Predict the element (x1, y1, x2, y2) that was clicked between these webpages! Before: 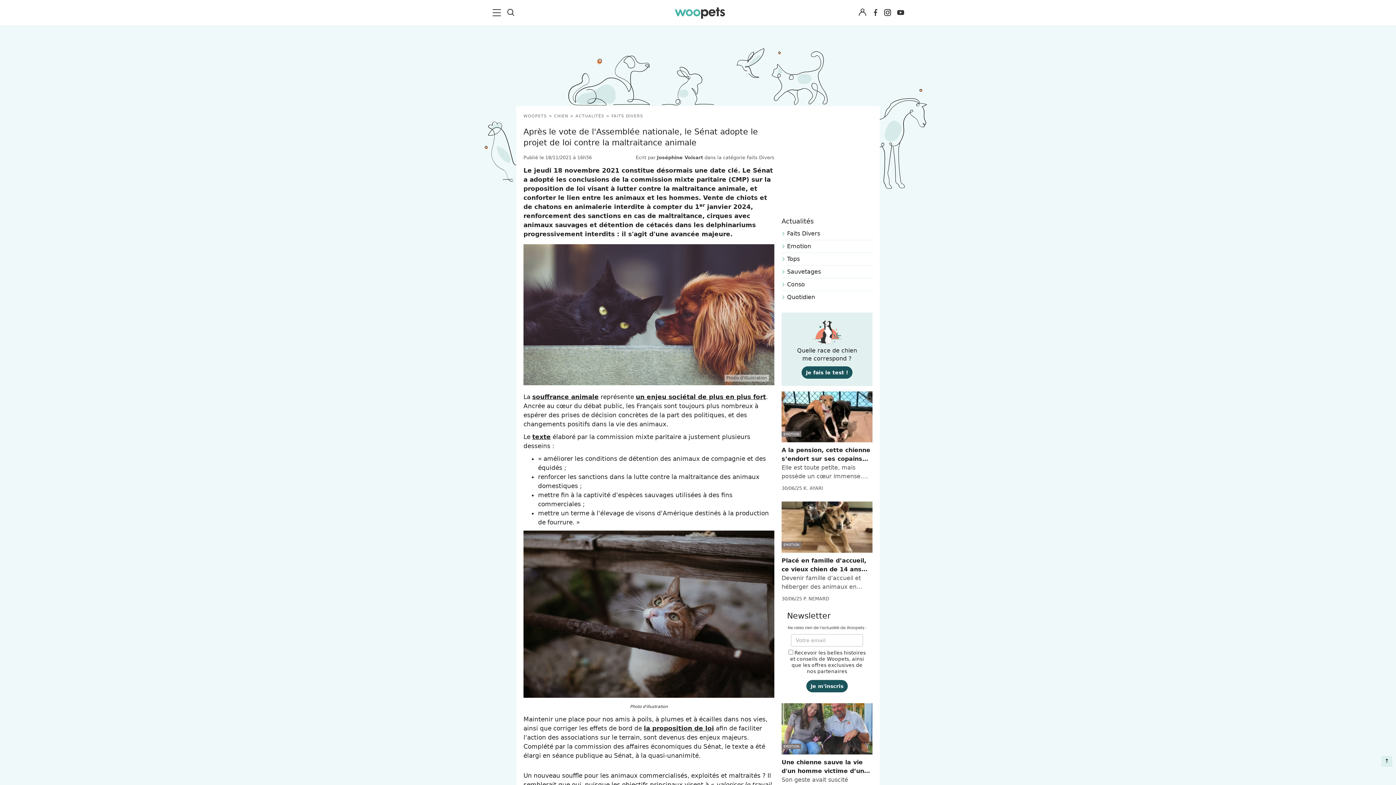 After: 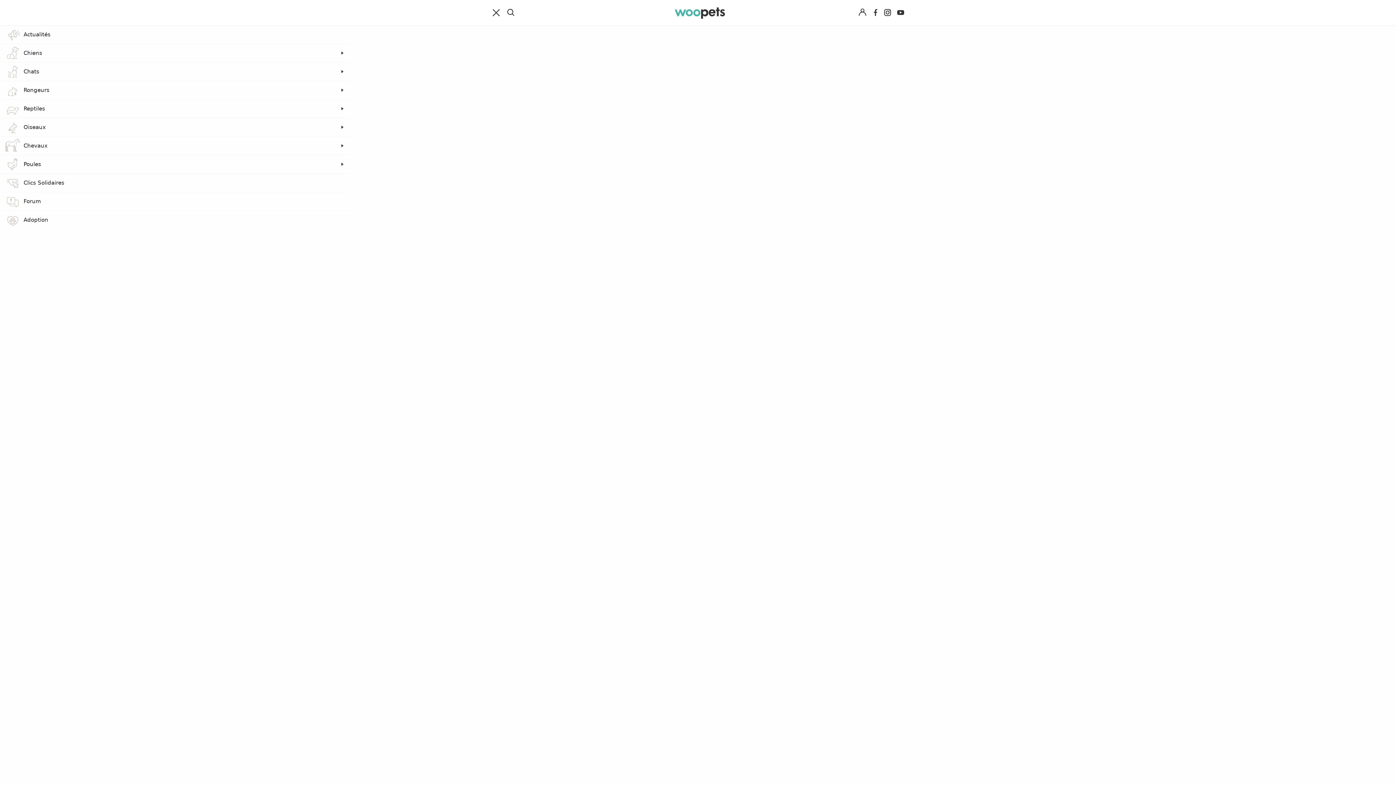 Action: bbox: (492, 9, 503, 16) label: menu